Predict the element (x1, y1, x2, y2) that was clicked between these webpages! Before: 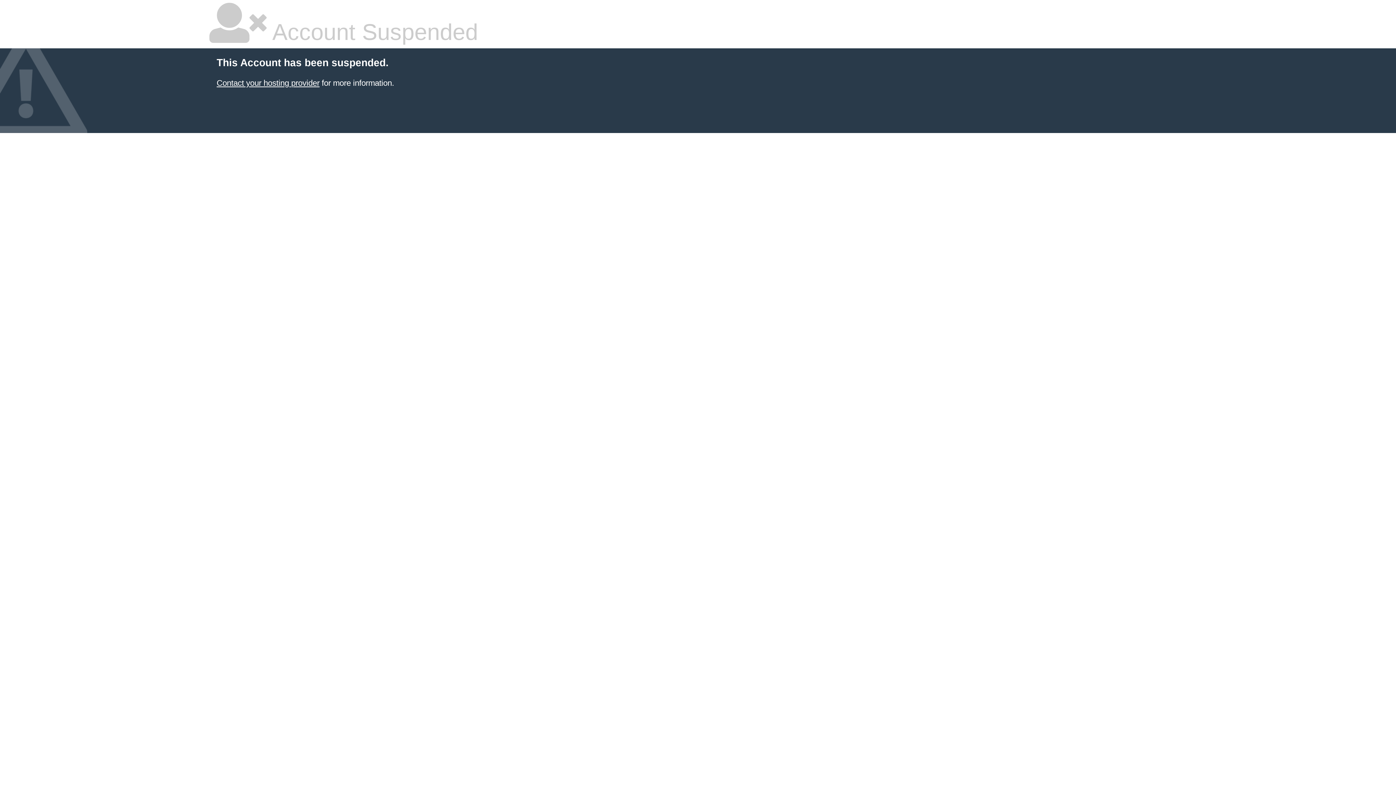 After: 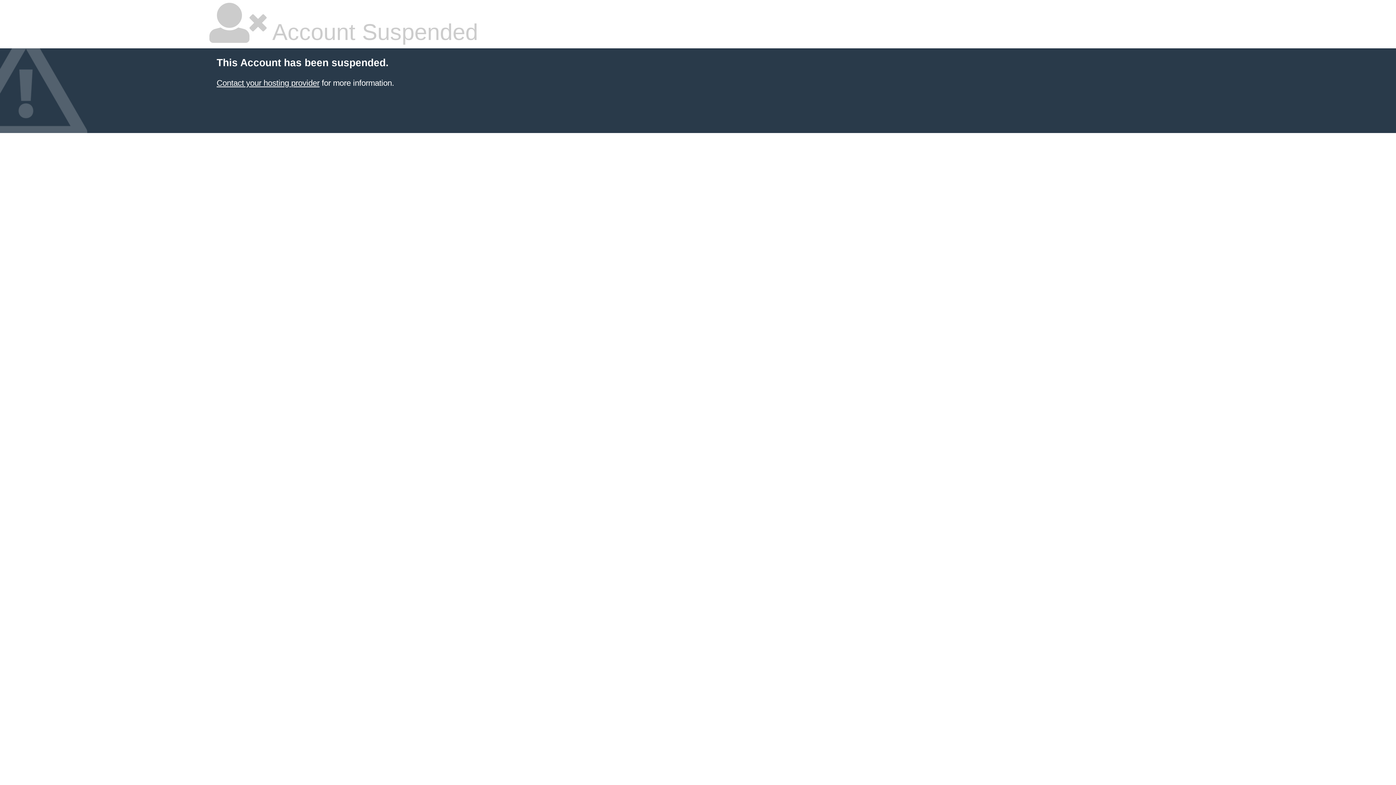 Action: bbox: (216, 78, 319, 87) label: Contact your hosting provider